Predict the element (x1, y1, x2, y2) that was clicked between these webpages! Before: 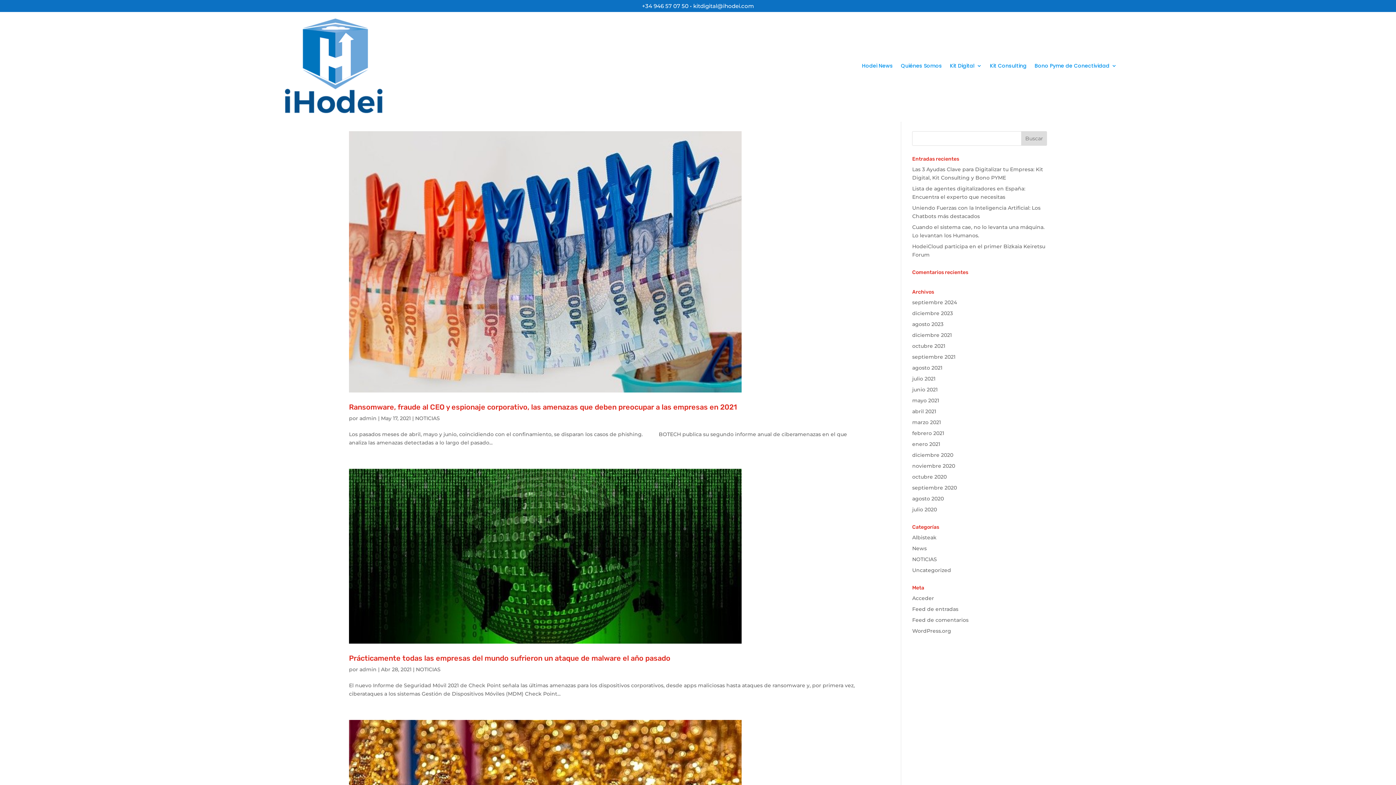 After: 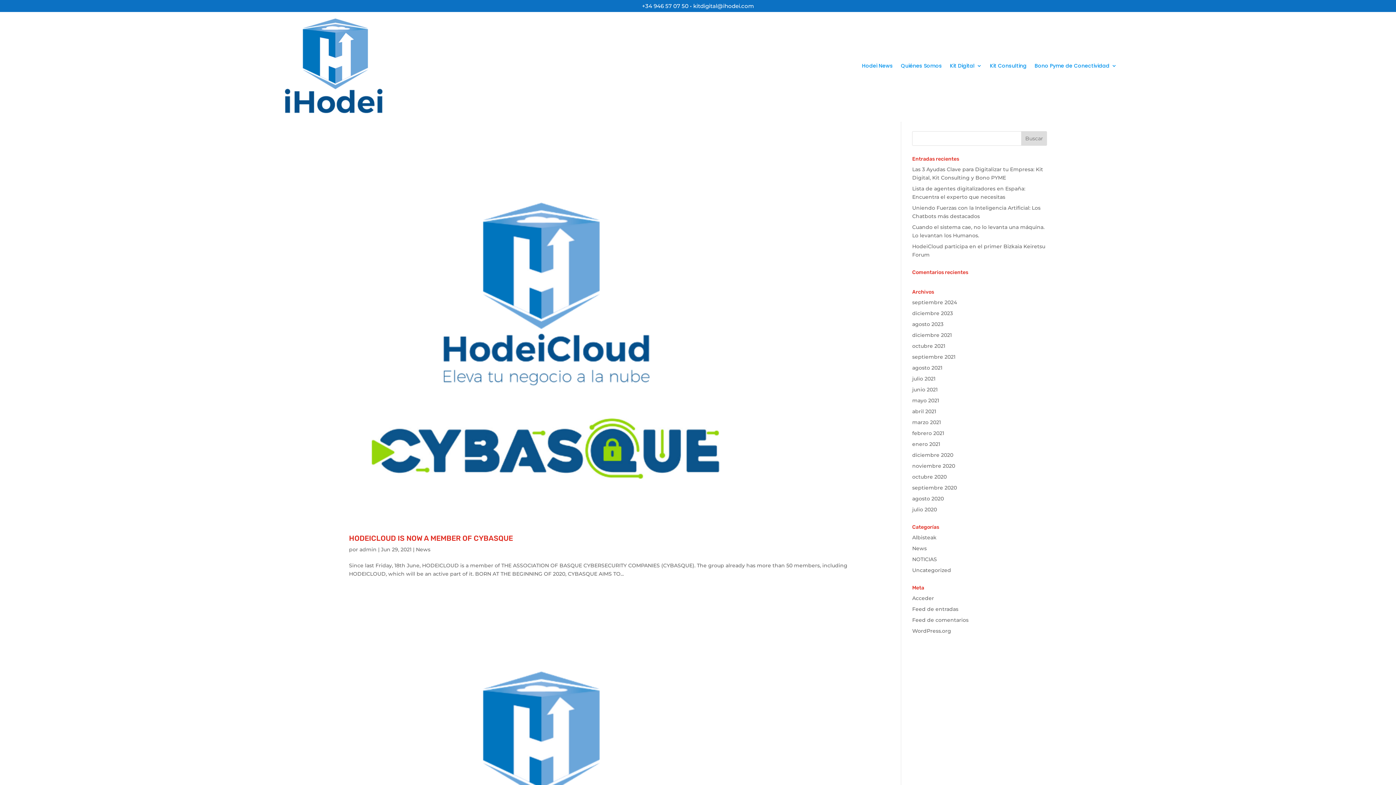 Action: label: junio 2021 bbox: (912, 386, 937, 393)